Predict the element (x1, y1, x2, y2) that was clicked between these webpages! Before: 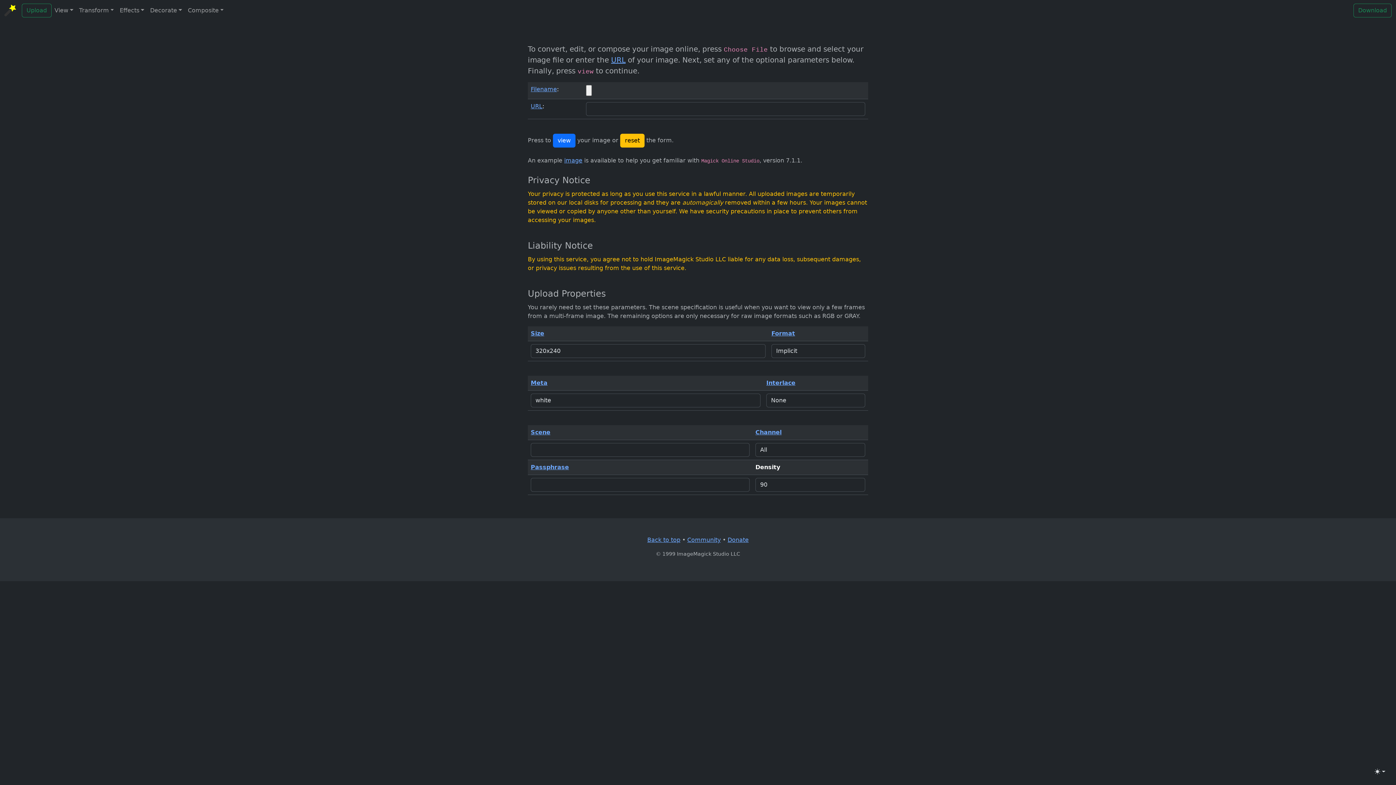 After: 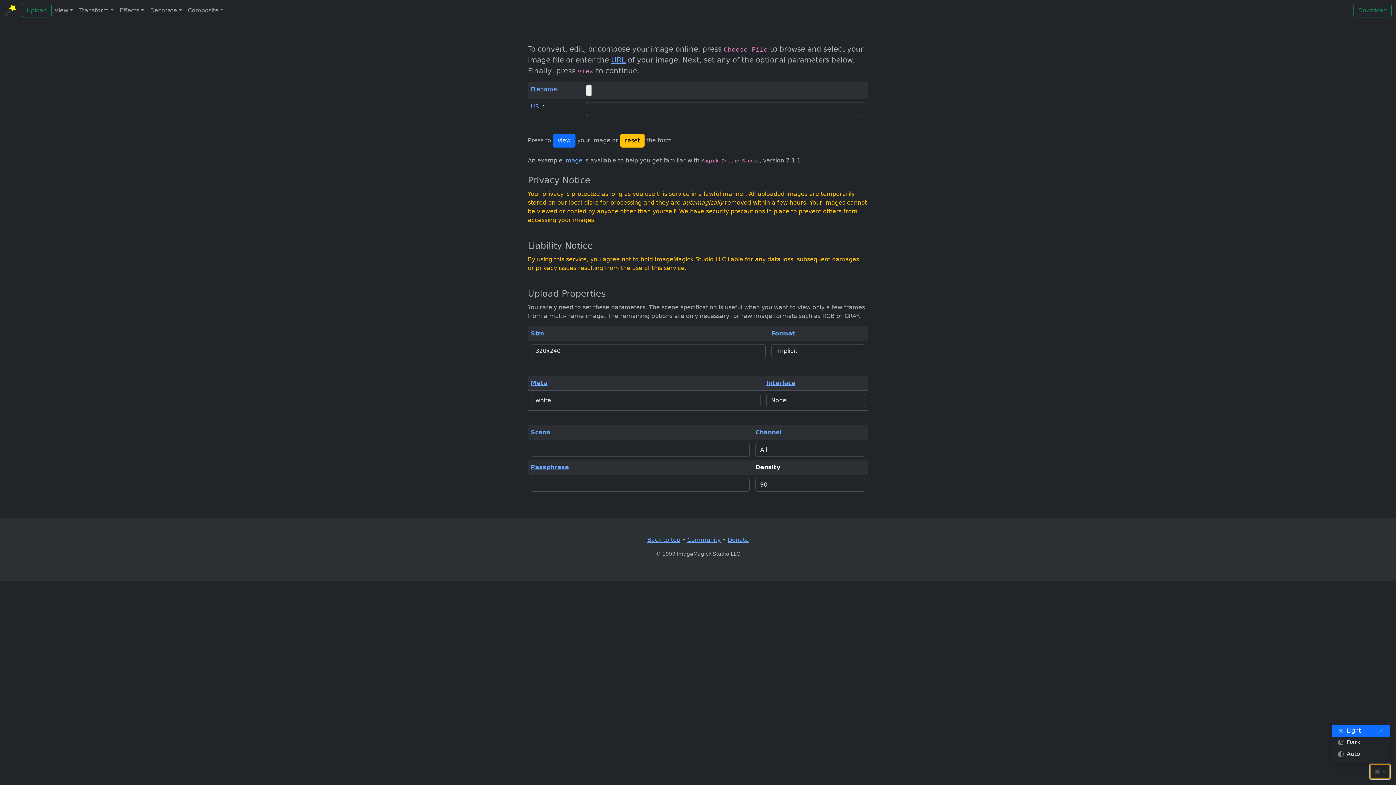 Action: bbox: (1370, 764, 1390, 779) label: Toggle theme (light)